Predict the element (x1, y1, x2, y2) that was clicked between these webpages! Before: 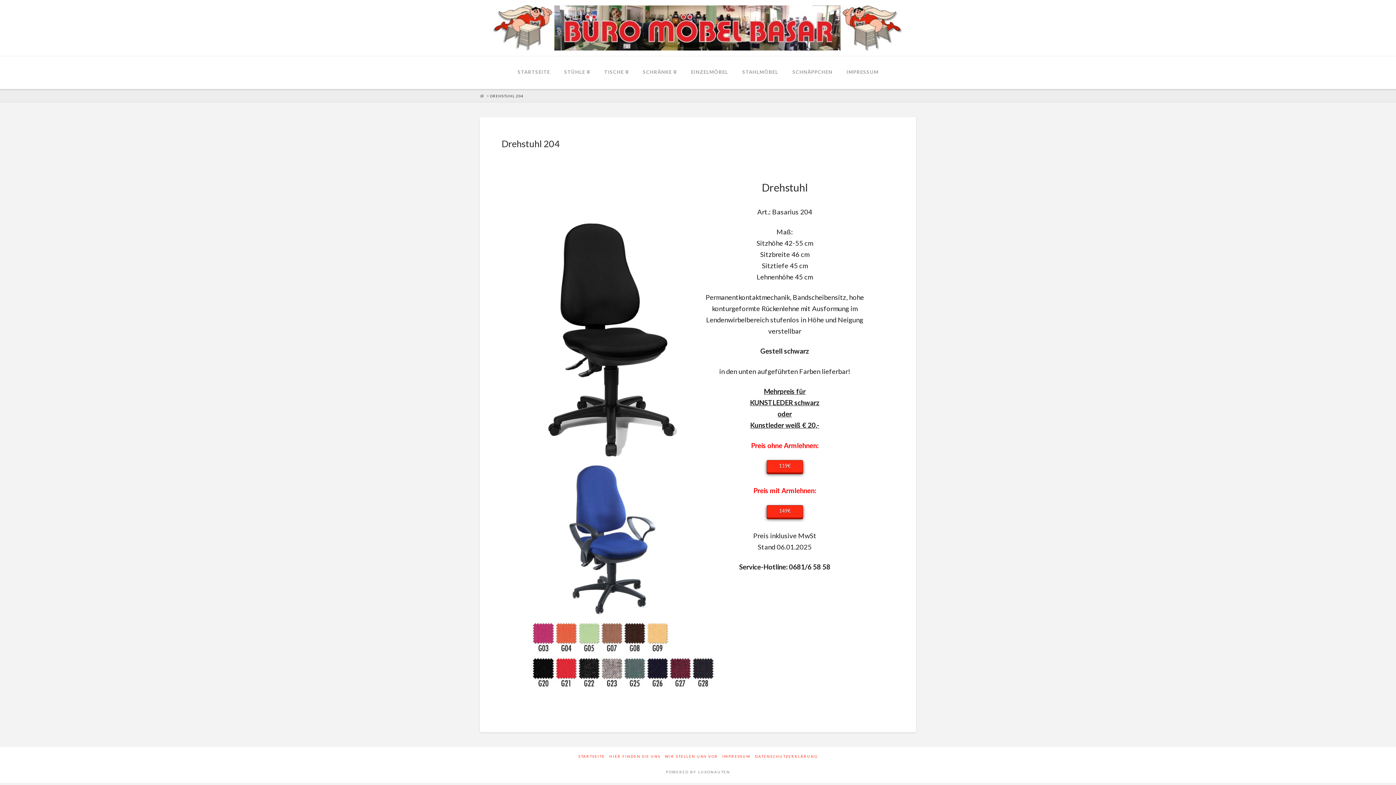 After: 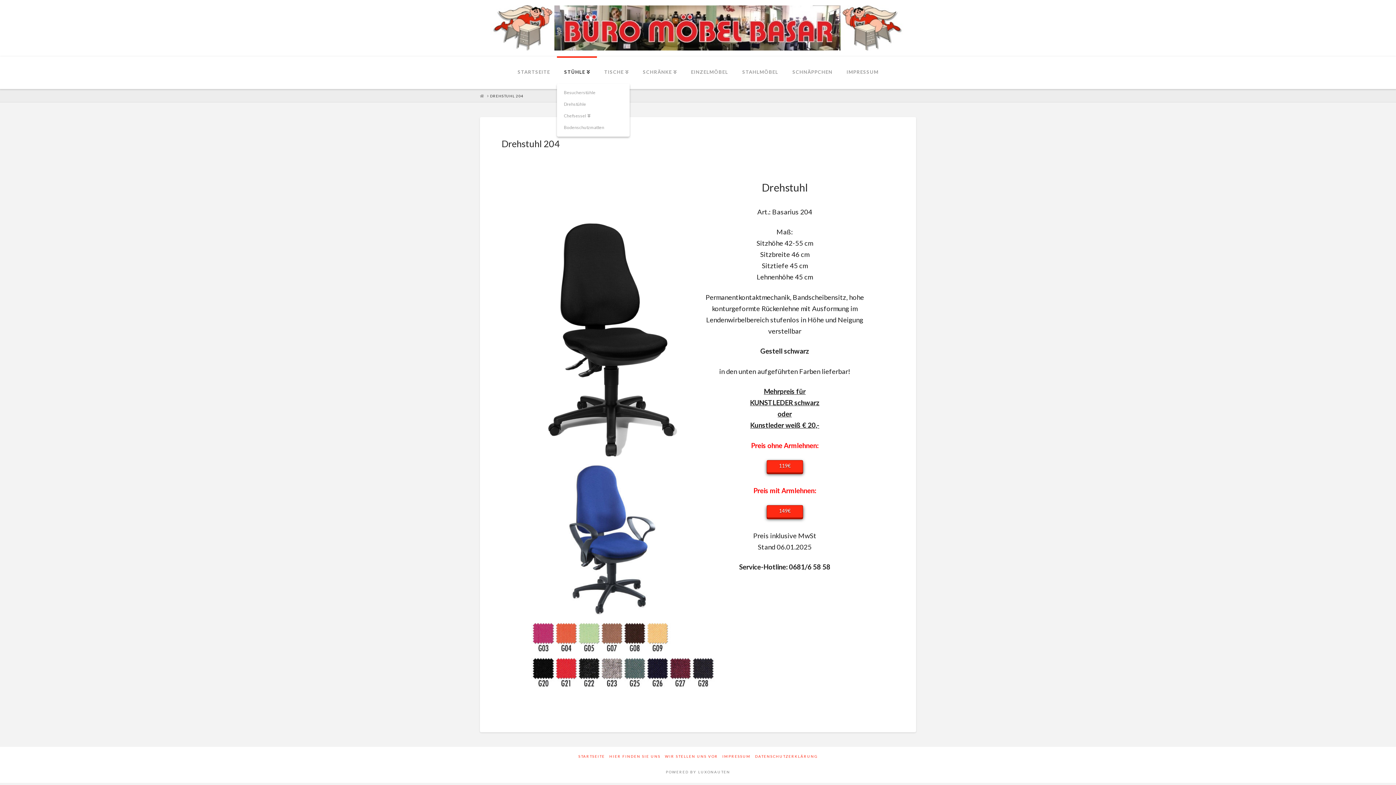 Action: label: STÜHLE bbox: (557, 56, 597, 89)